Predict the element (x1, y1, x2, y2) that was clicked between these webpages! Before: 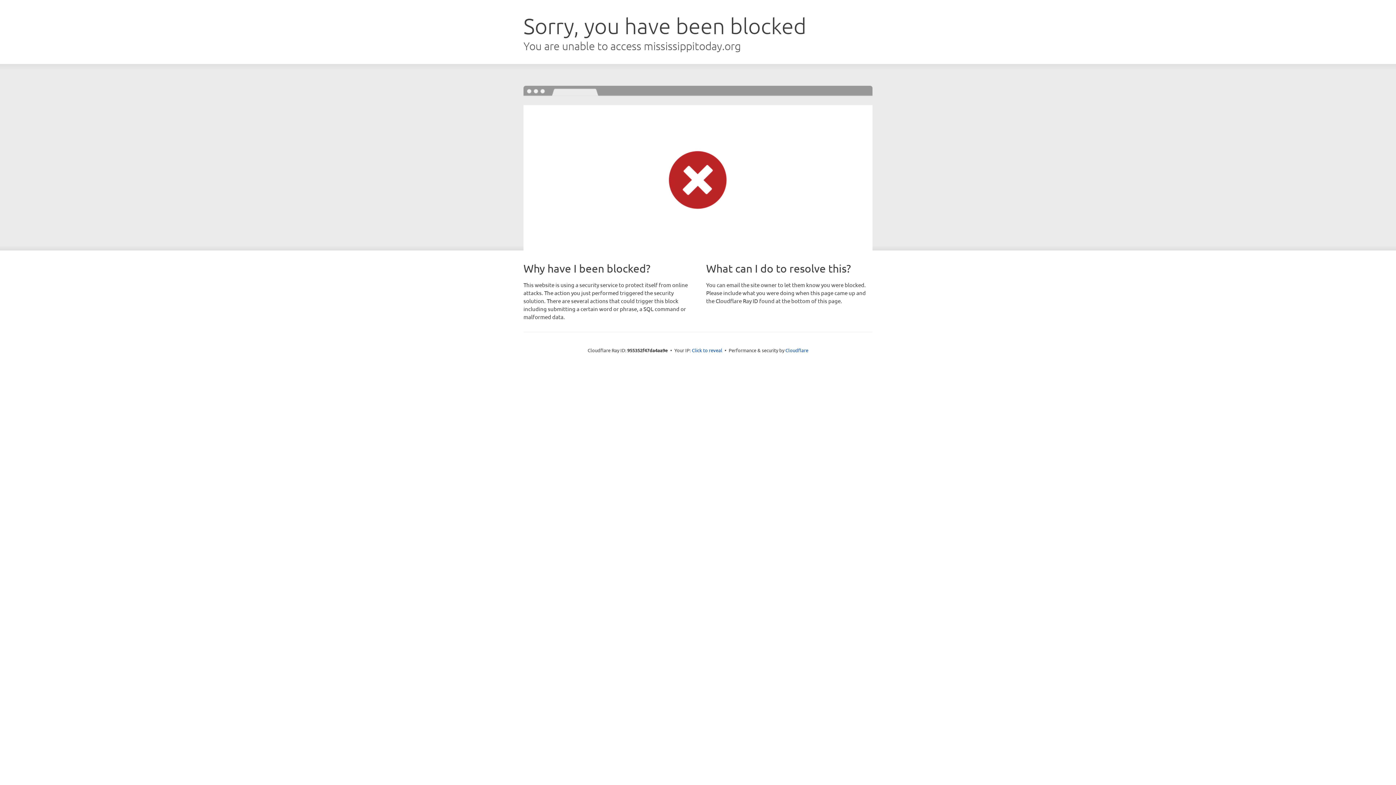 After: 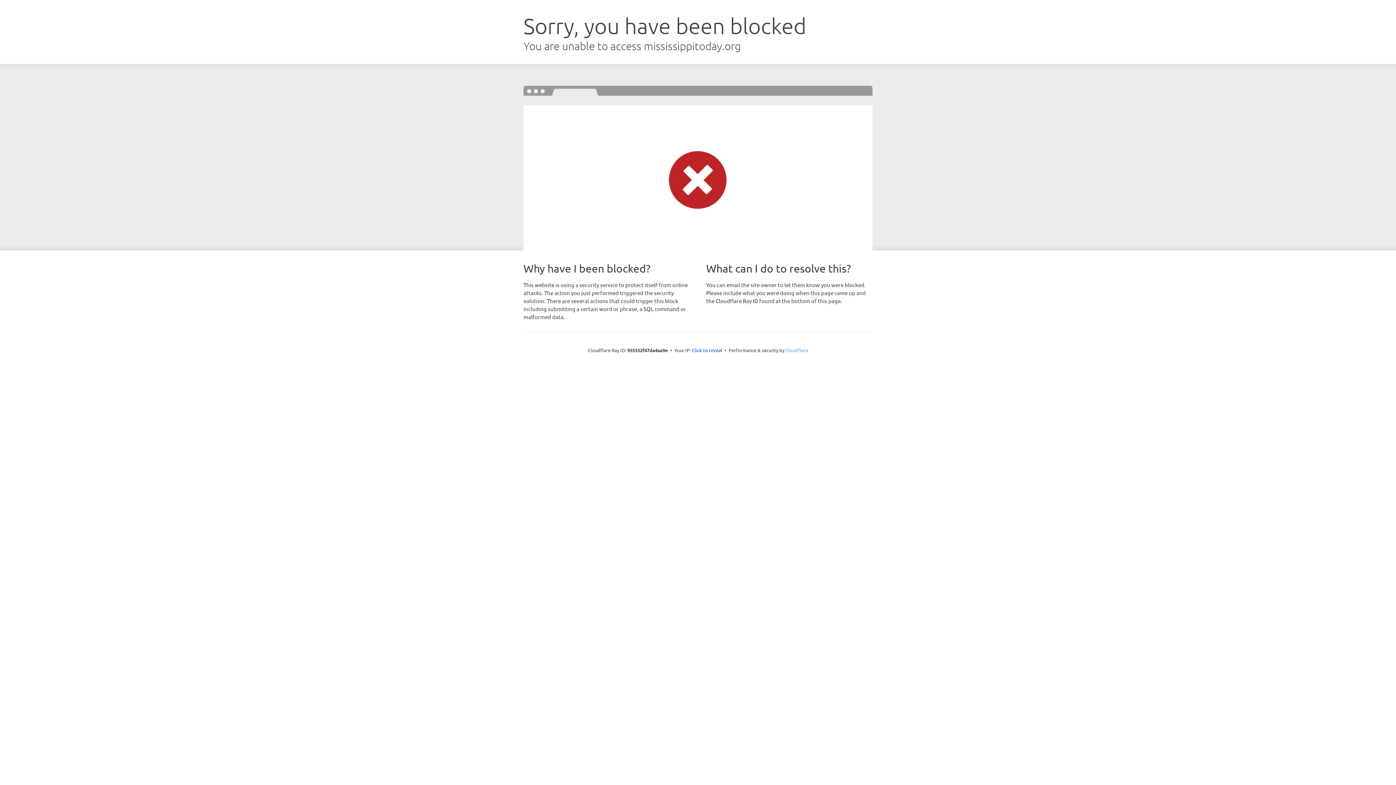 Action: bbox: (785, 347, 808, 353) label: Cloudflare